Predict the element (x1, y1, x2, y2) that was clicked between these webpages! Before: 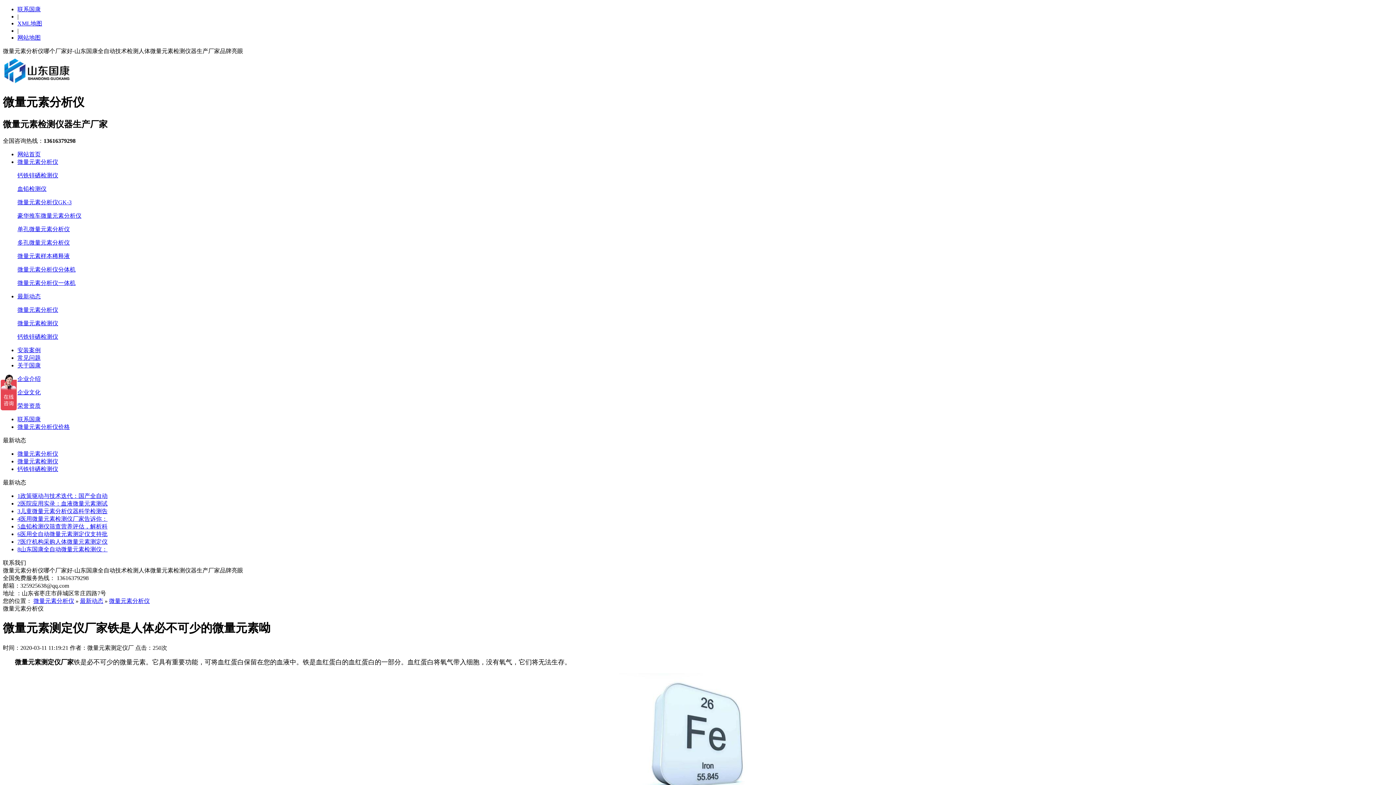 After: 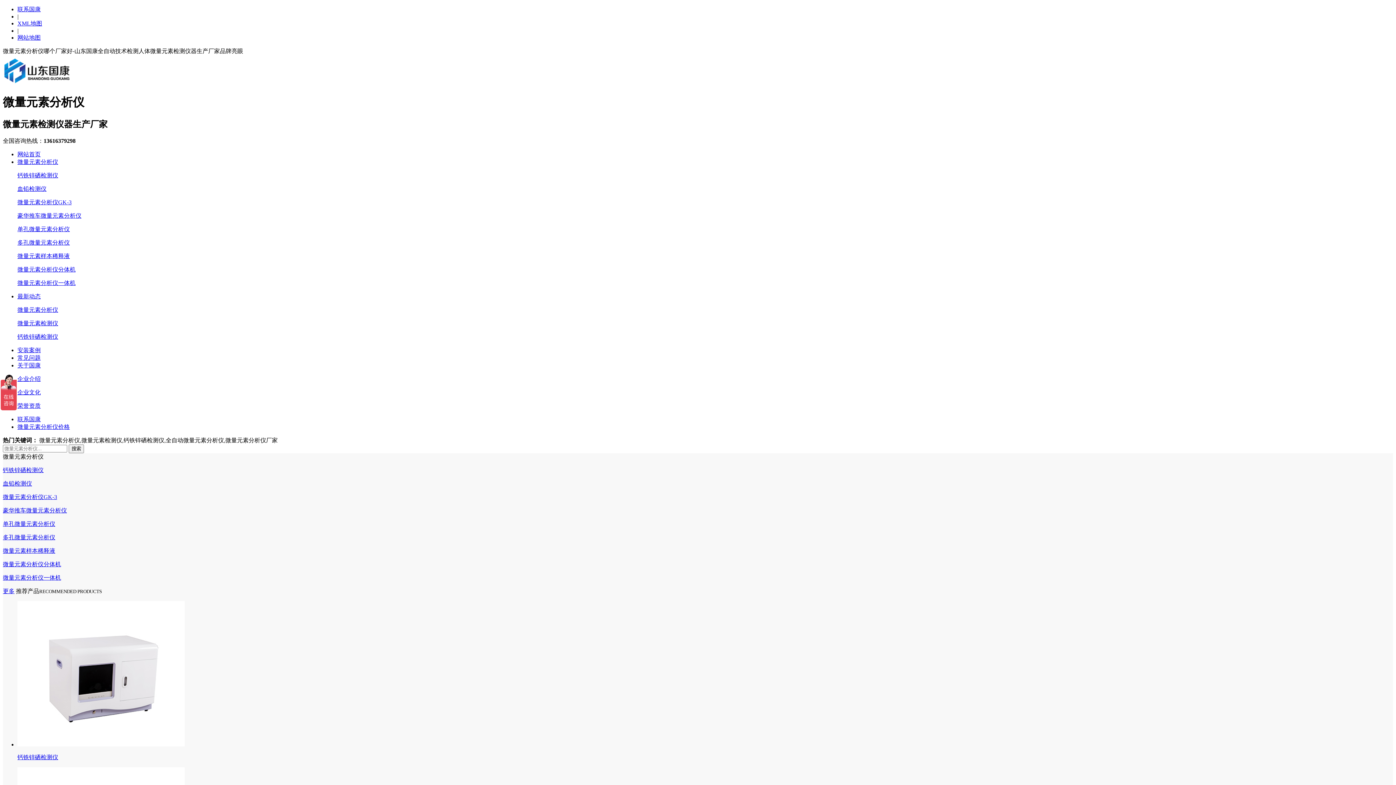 Action: label: 微量元素分析仪 bbox: (33, 598, 74, 604)